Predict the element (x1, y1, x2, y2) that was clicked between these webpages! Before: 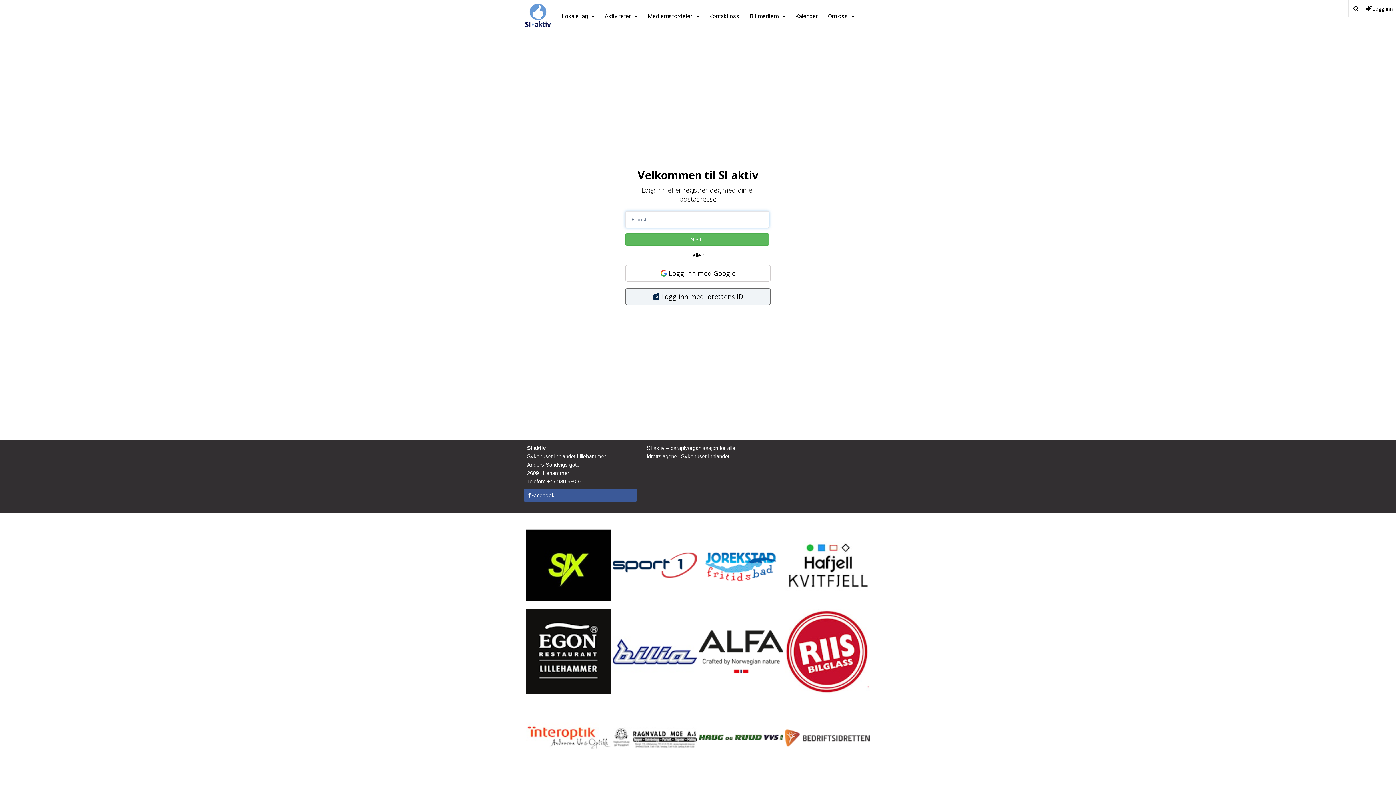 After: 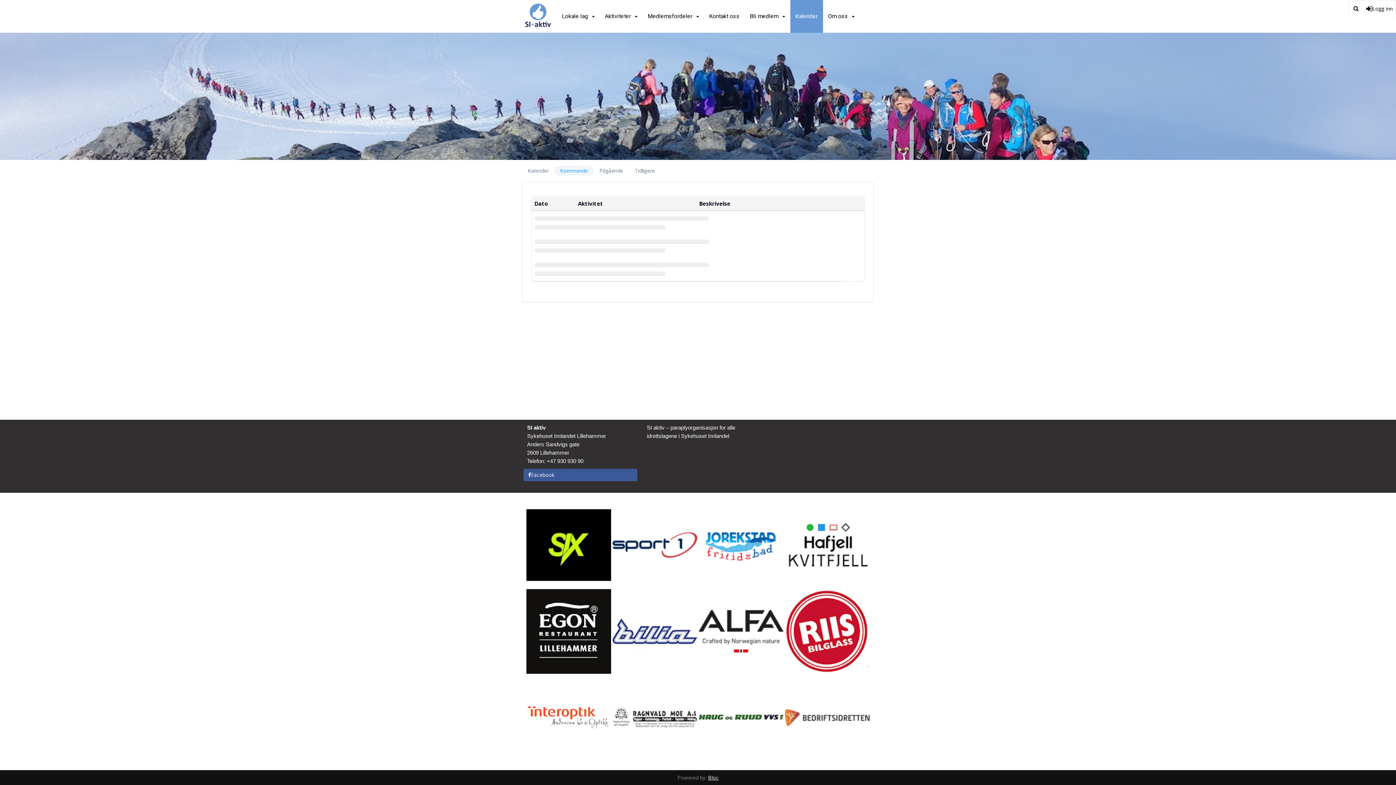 Action: bbox: (790, 0, 823, 32) label: Kalender